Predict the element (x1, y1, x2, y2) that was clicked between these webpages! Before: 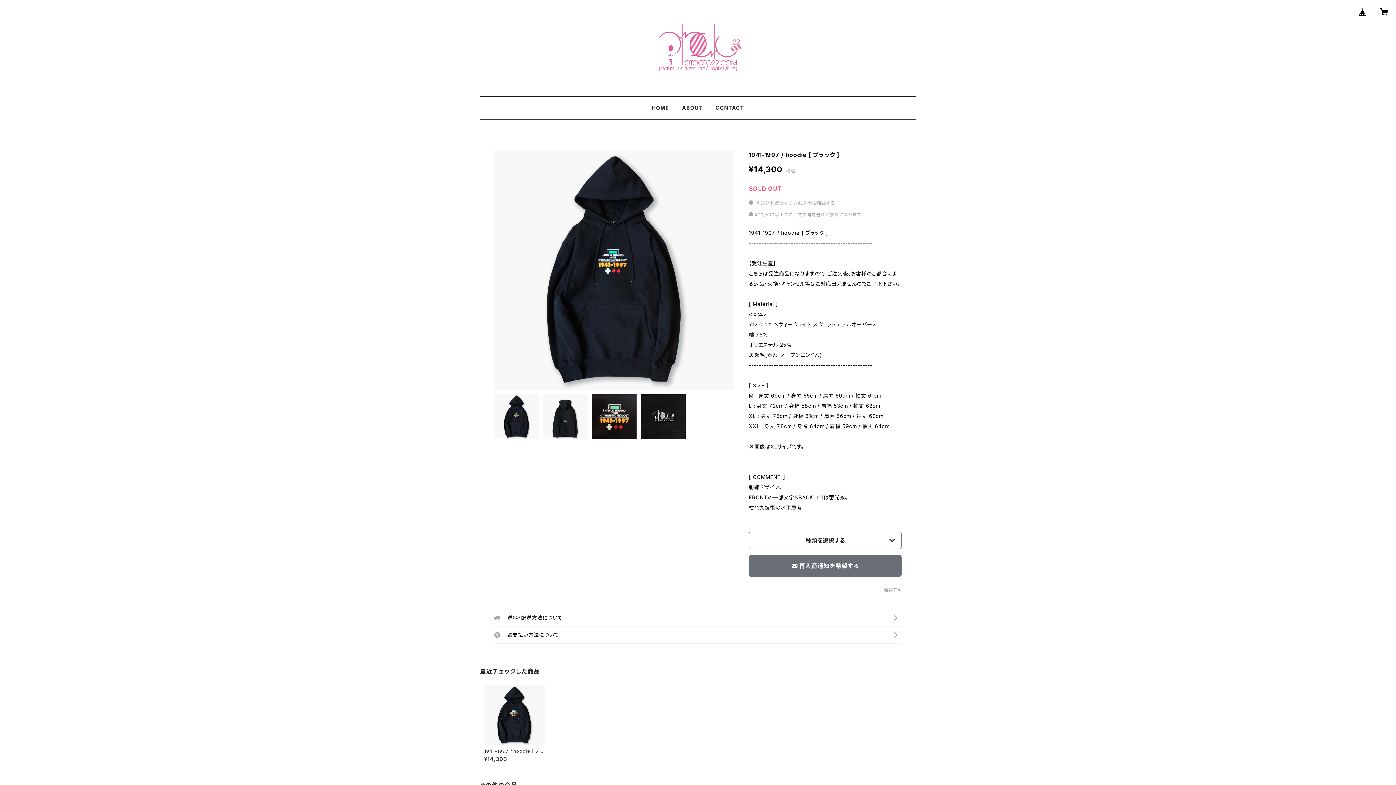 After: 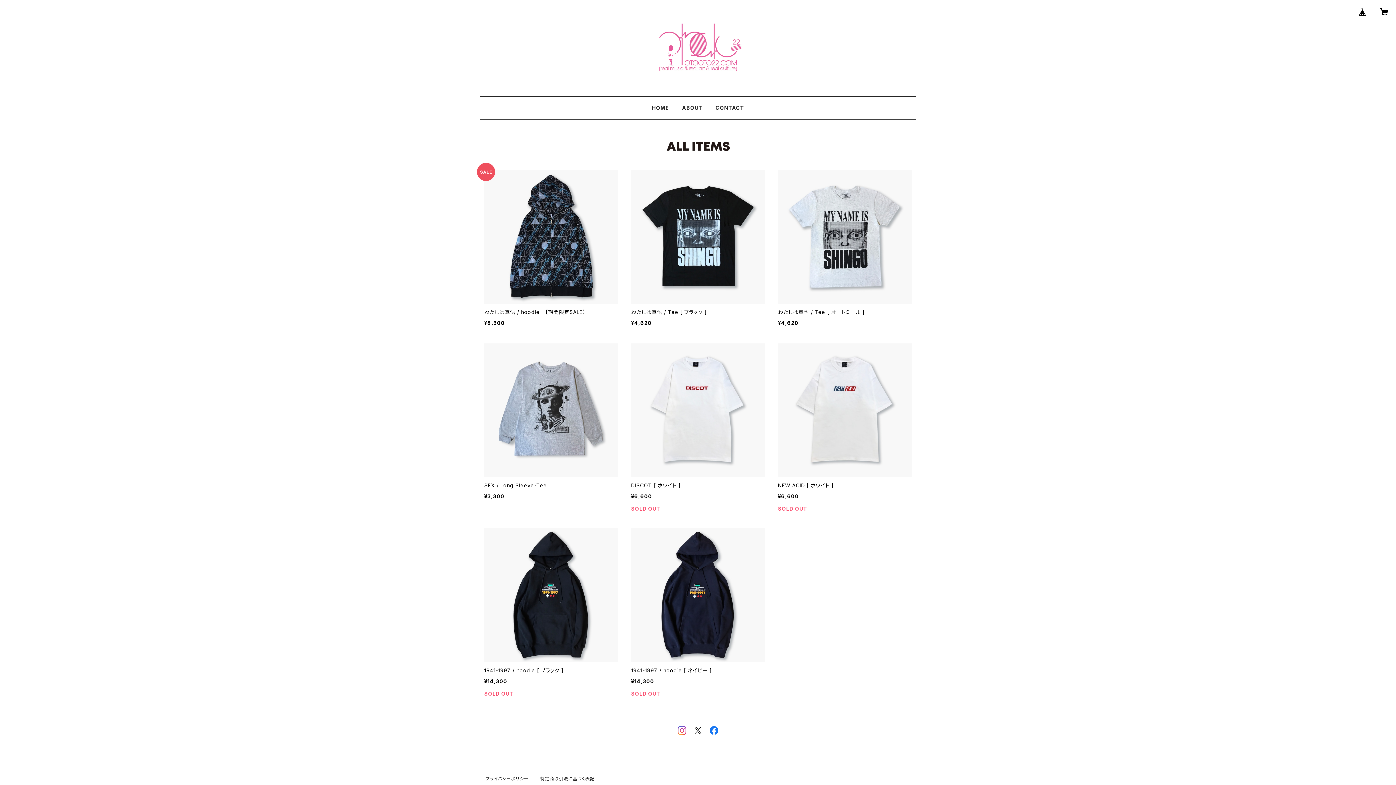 Action: bbox: (652, 104, 669, 111) label: HOME